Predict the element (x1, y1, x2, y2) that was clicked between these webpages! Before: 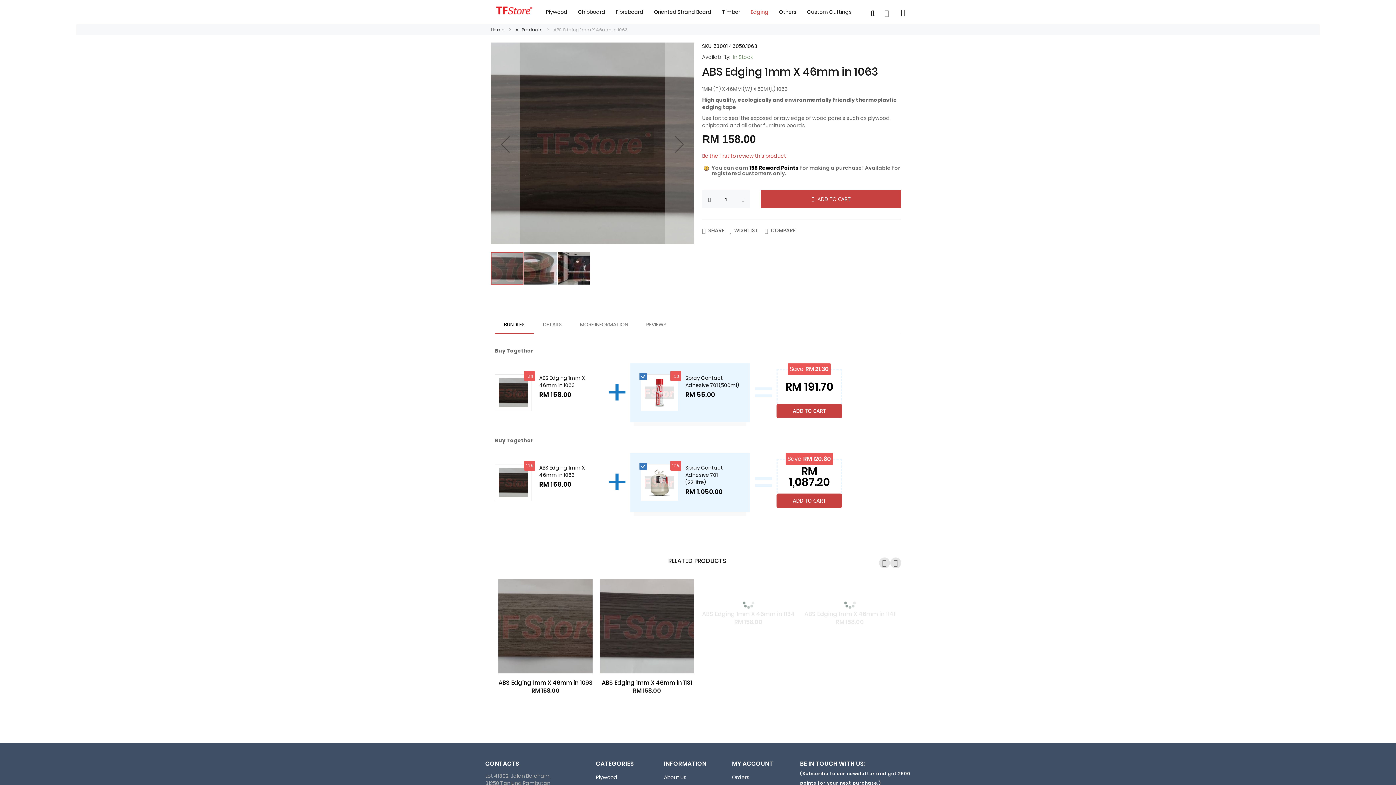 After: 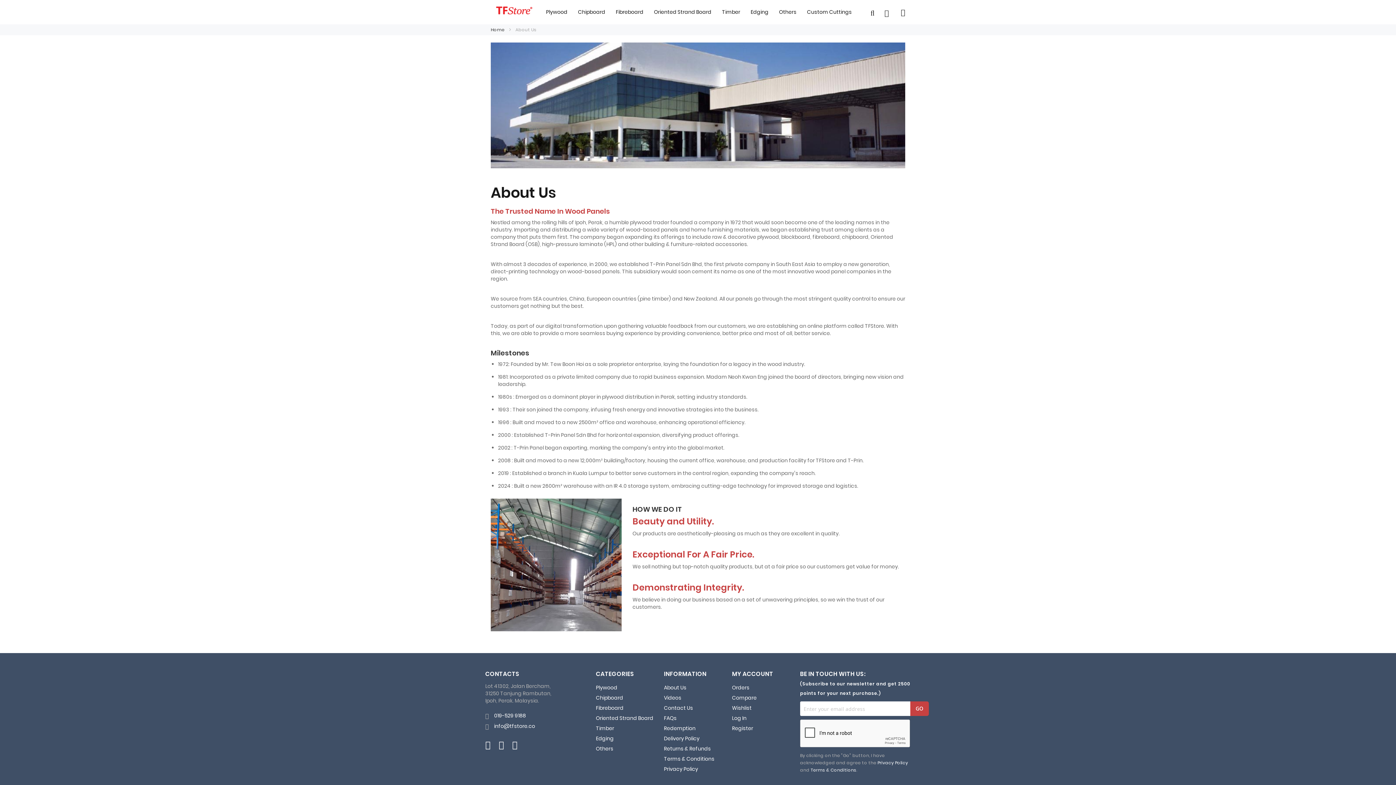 Action: label: About Us bbox: (664, 772, 732, 782)